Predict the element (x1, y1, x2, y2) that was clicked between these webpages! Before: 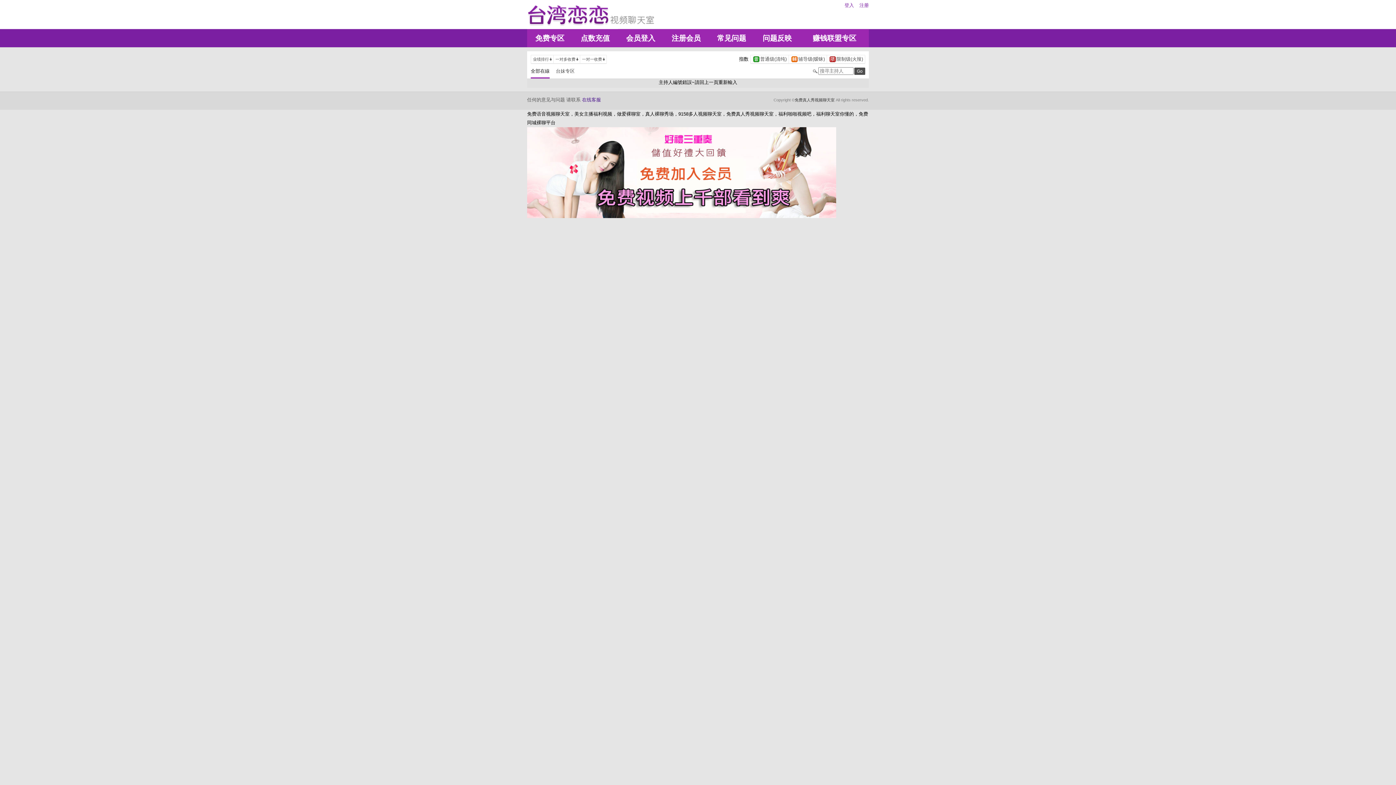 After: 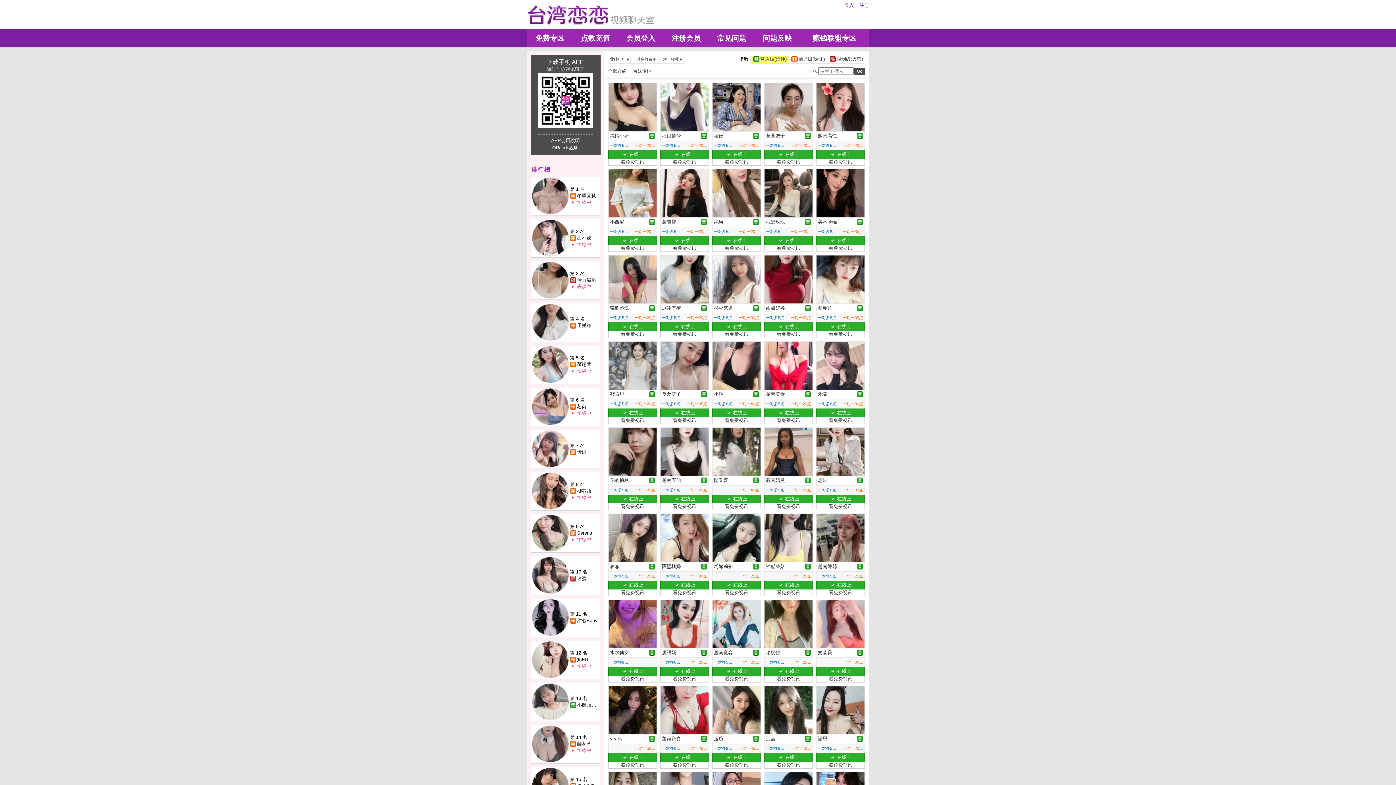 Action: label: 		普通级(清纯)	 bbox: (750, 55, 788, 62)